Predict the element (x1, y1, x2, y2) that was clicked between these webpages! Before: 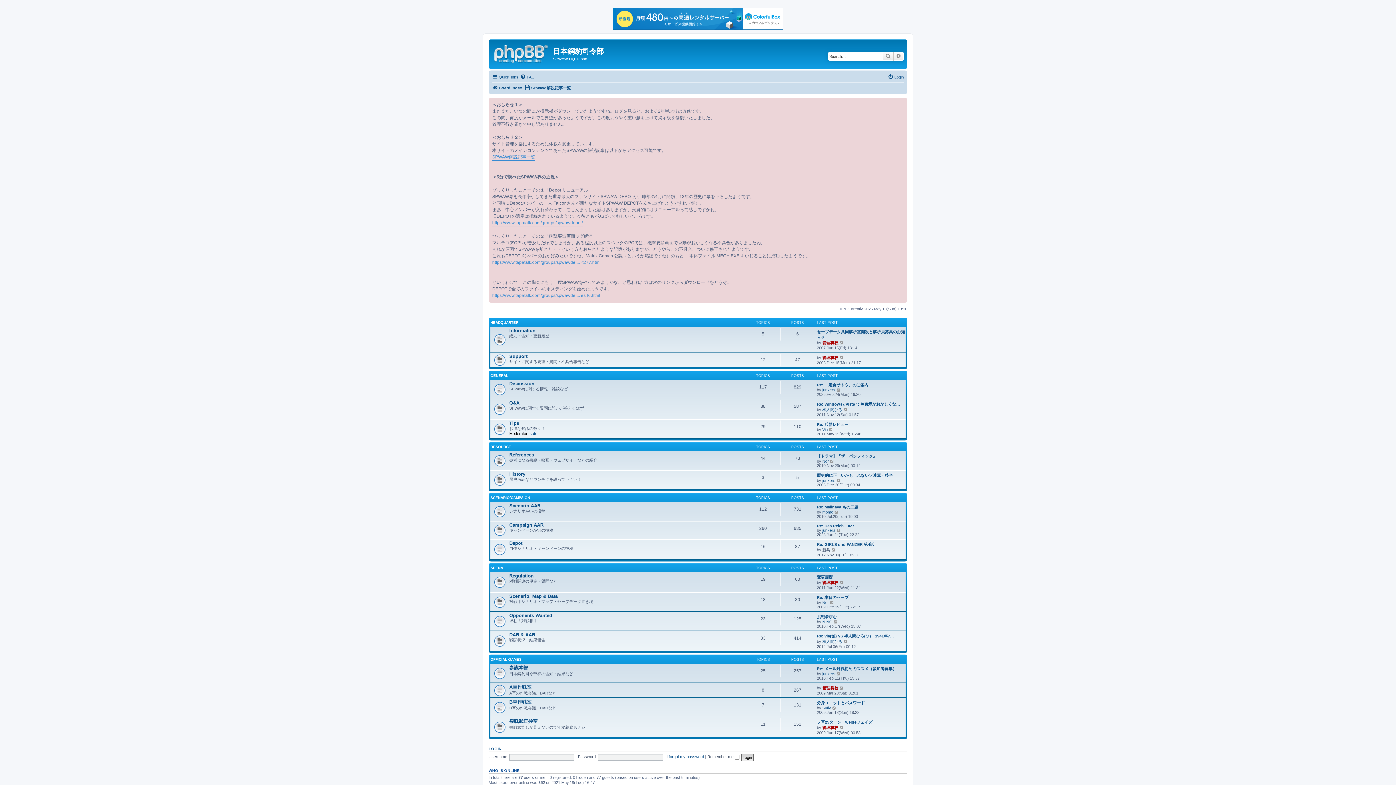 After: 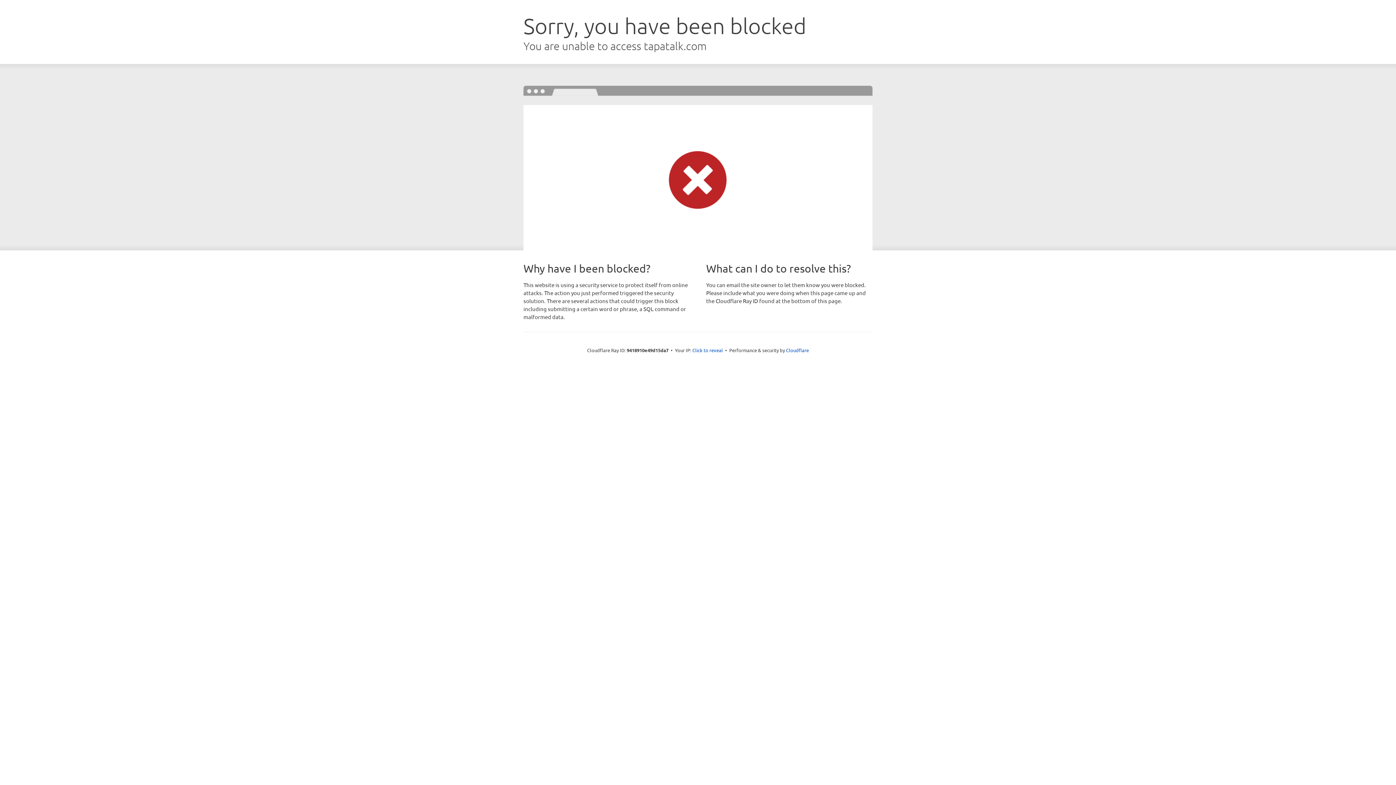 Action: label: https://www.tapatalk.com/groups/spwawdepot/ bbox: (492, 219, 582, 226)